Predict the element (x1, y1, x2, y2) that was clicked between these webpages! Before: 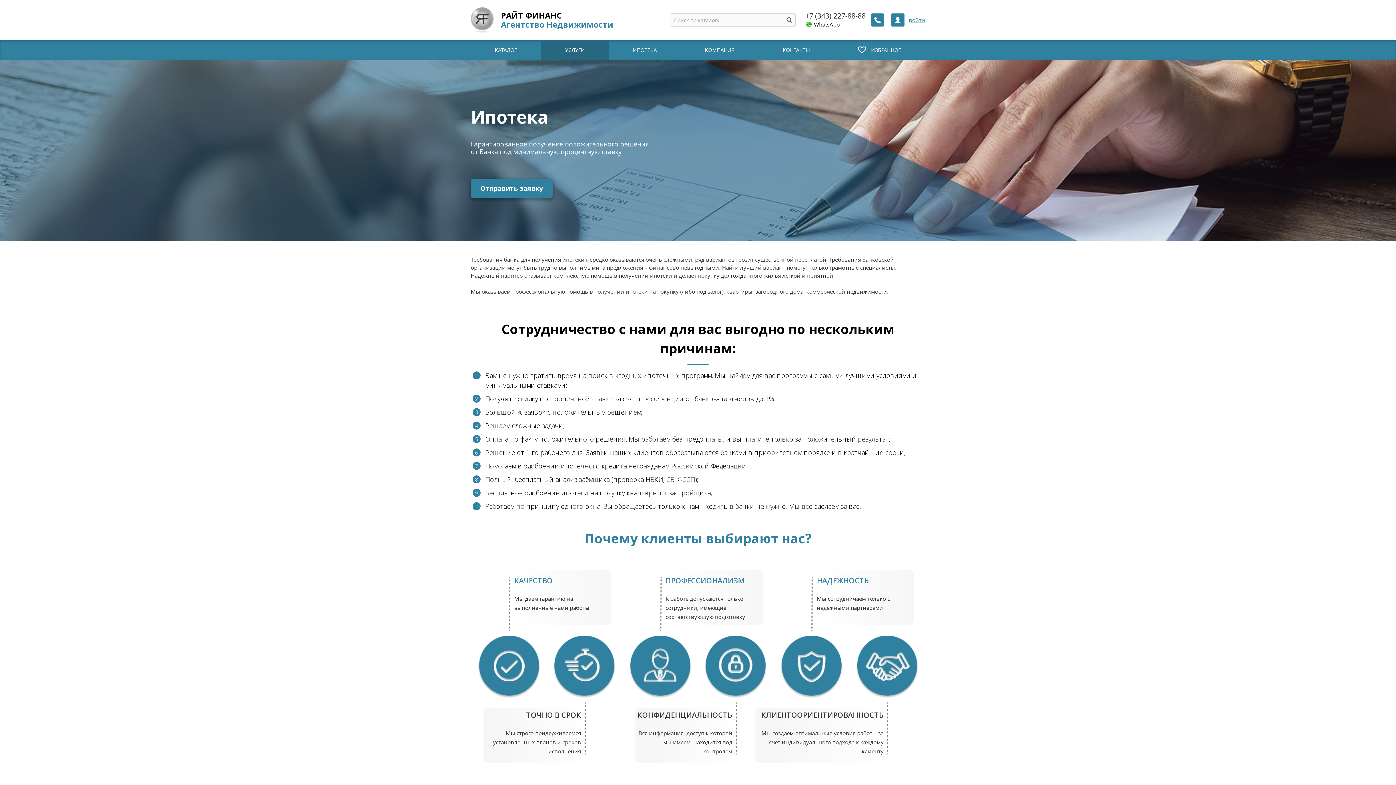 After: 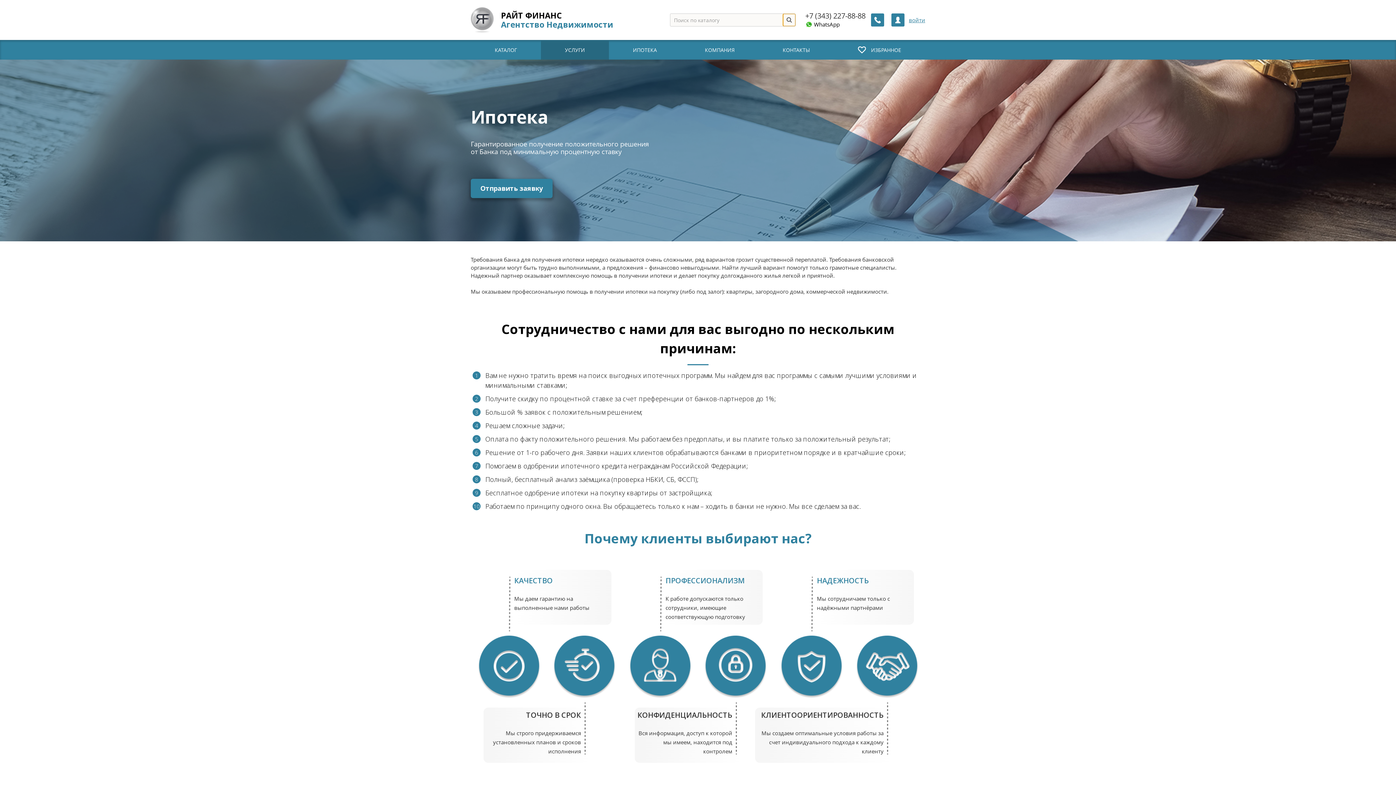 Action: bbox: (783, 13, 795, 26)